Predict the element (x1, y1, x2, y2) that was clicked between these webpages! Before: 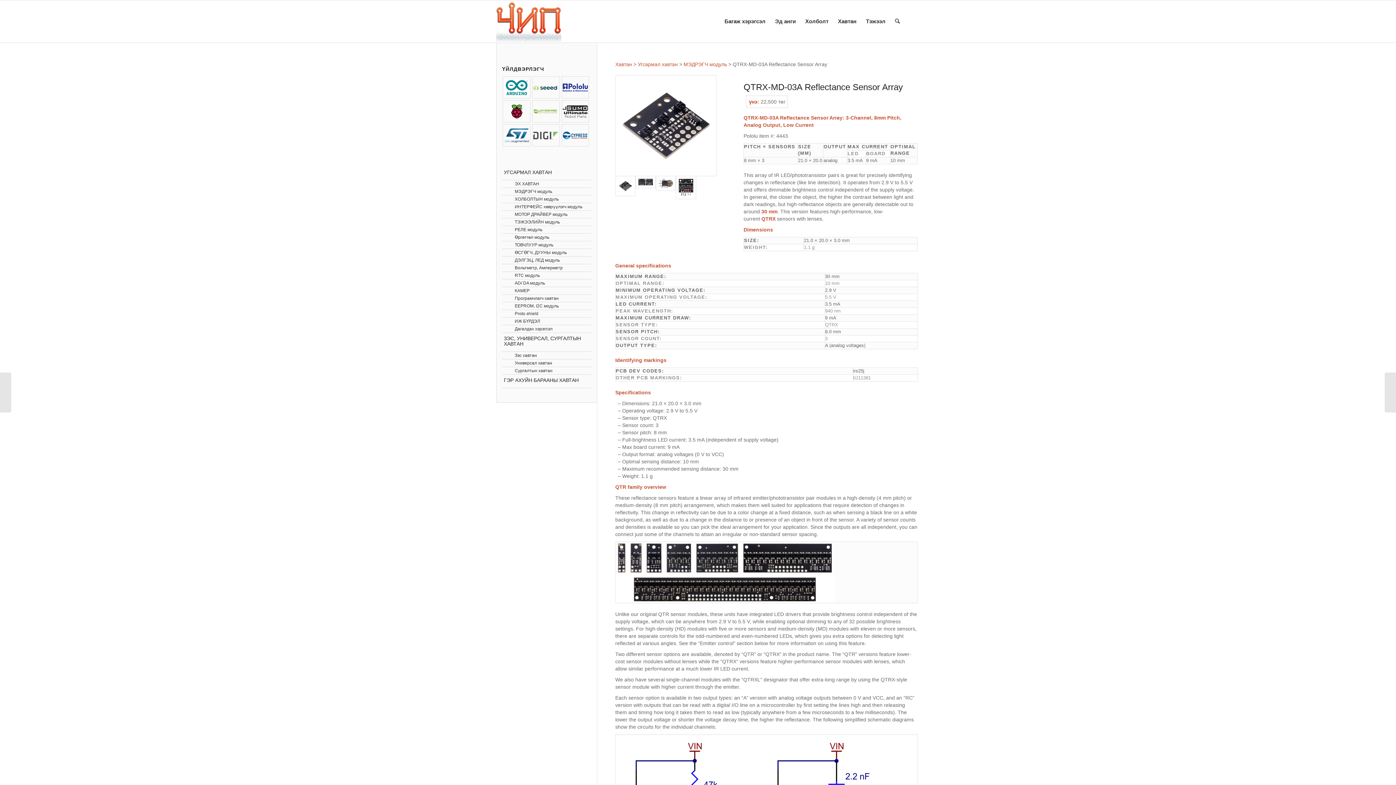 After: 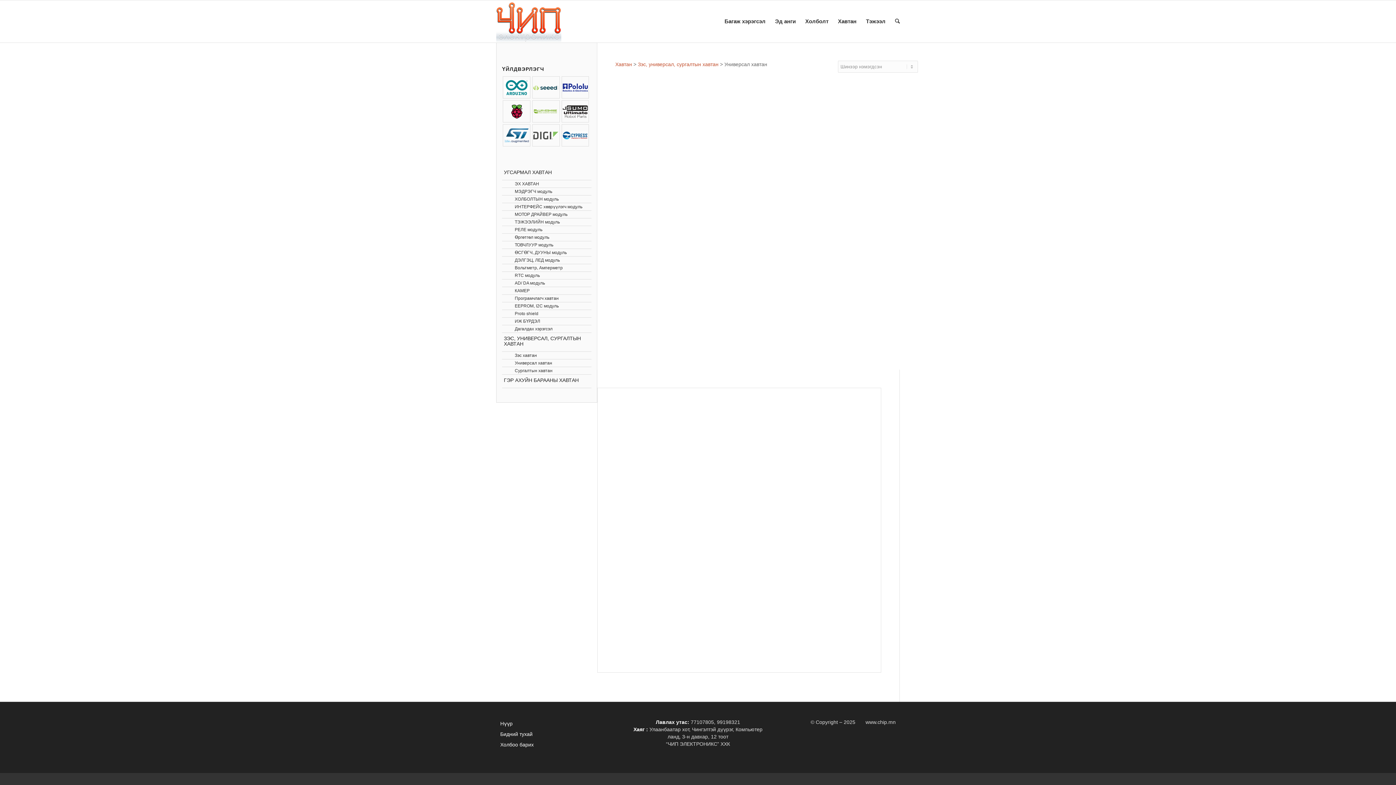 Action: bbox: (513, 359, 591, 367) label: Универсал хавтан